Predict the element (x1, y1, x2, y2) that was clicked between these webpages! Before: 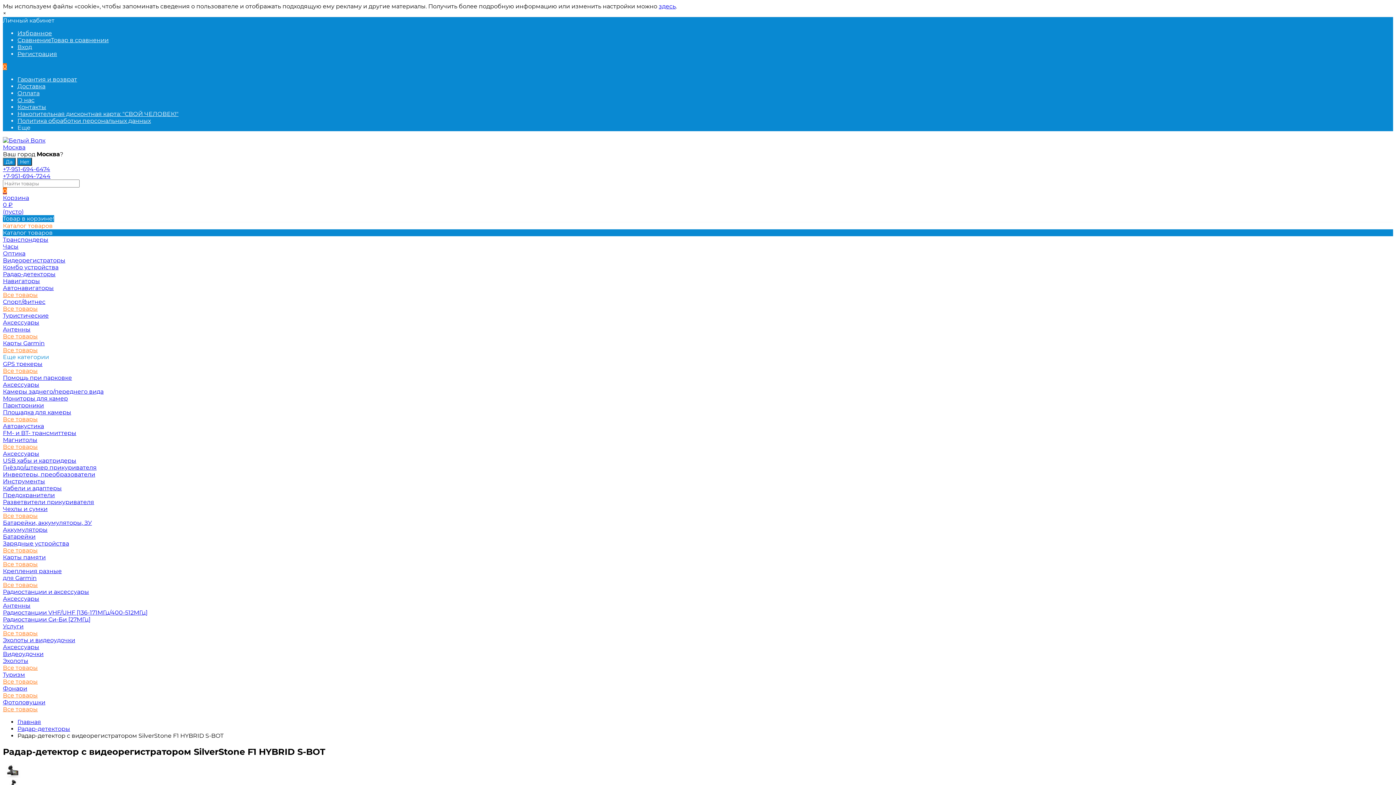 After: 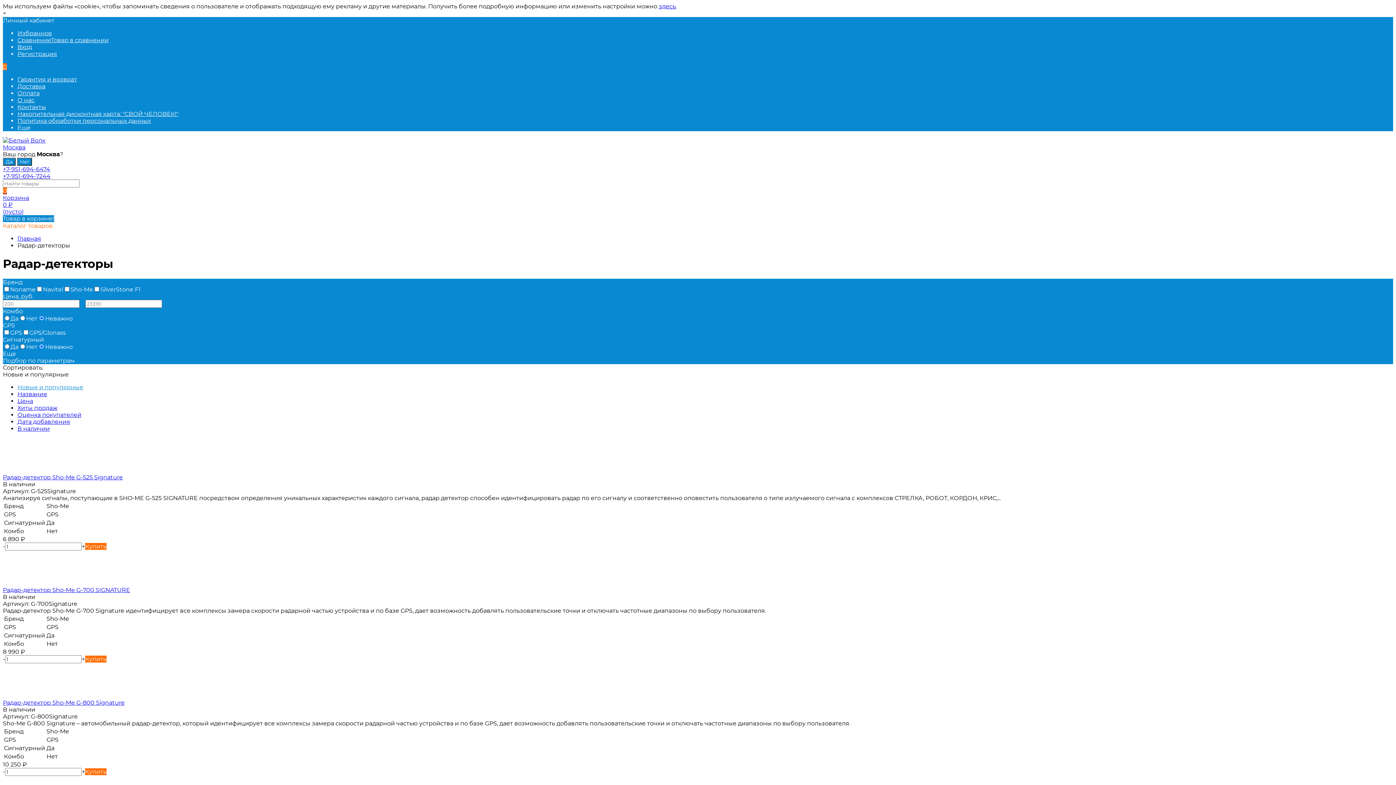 Action: bbox: (2, 270, 55, 277) label: Радар-детекторы